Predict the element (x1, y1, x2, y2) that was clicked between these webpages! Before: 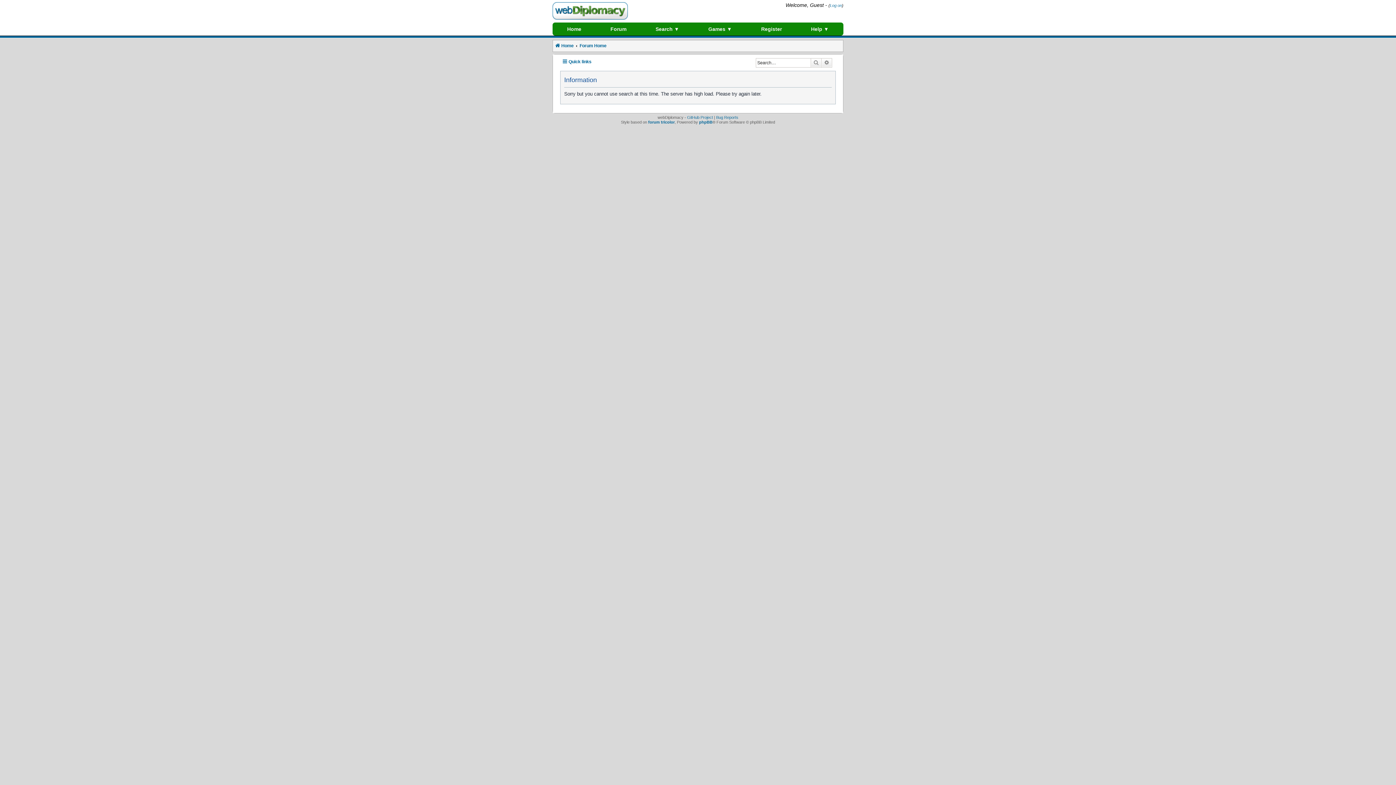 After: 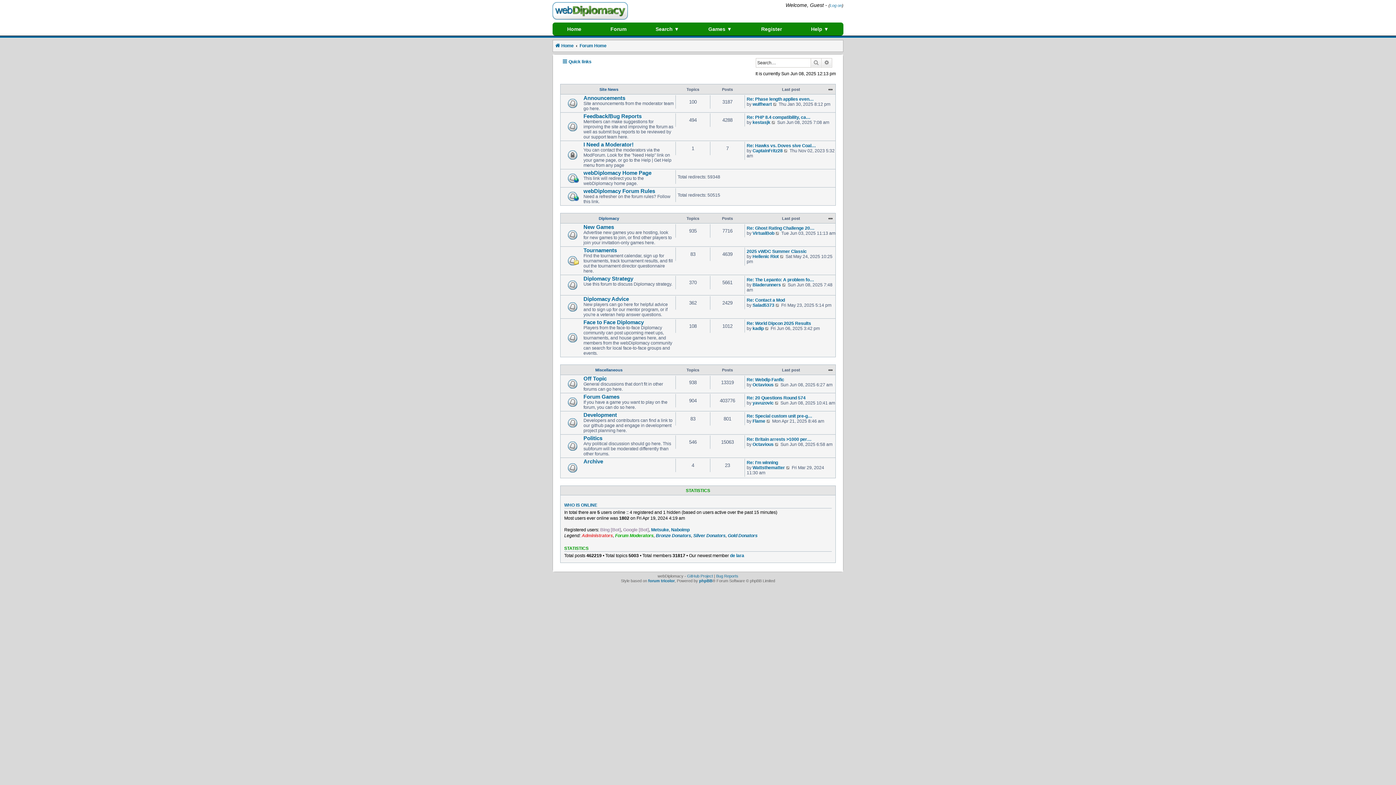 Action: bbox: (606, 22, 630, 35) label: Forum